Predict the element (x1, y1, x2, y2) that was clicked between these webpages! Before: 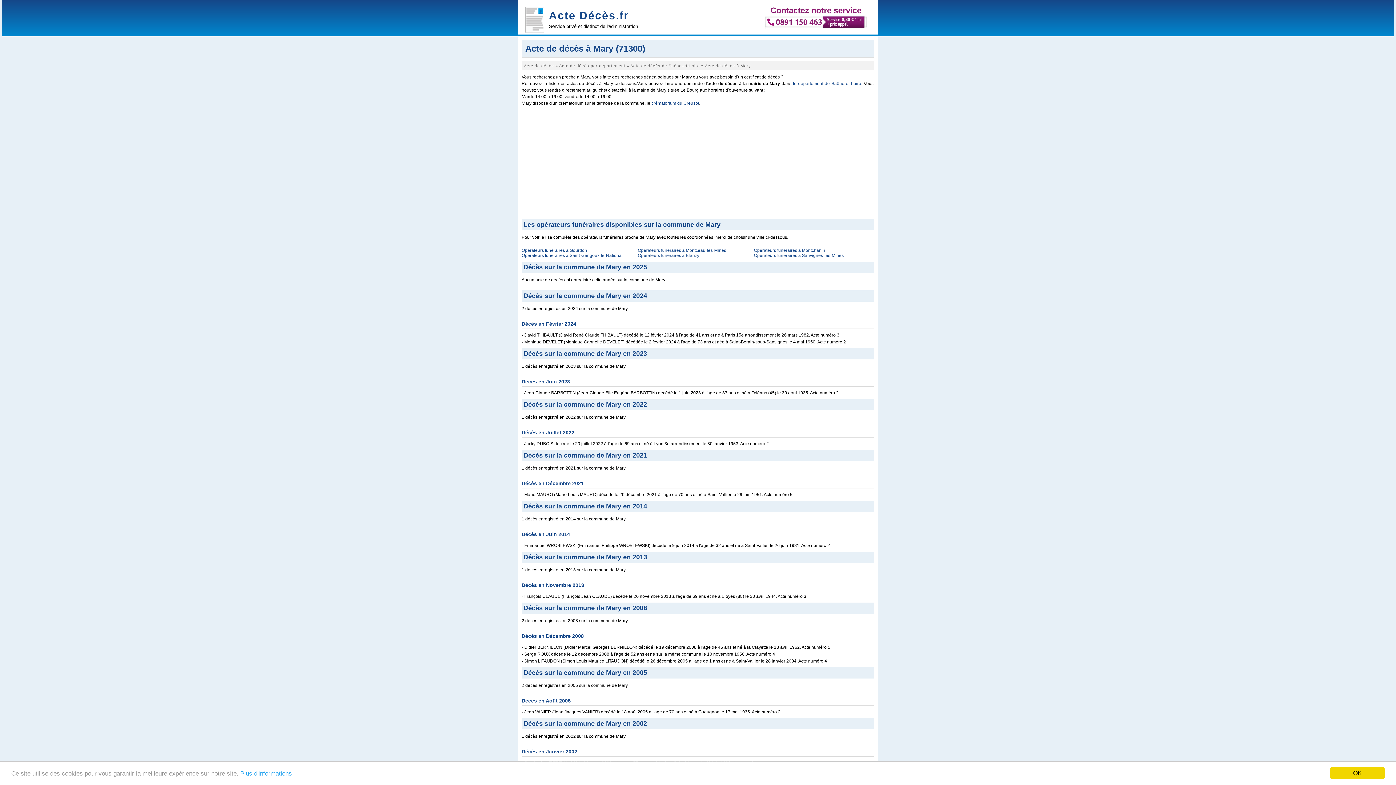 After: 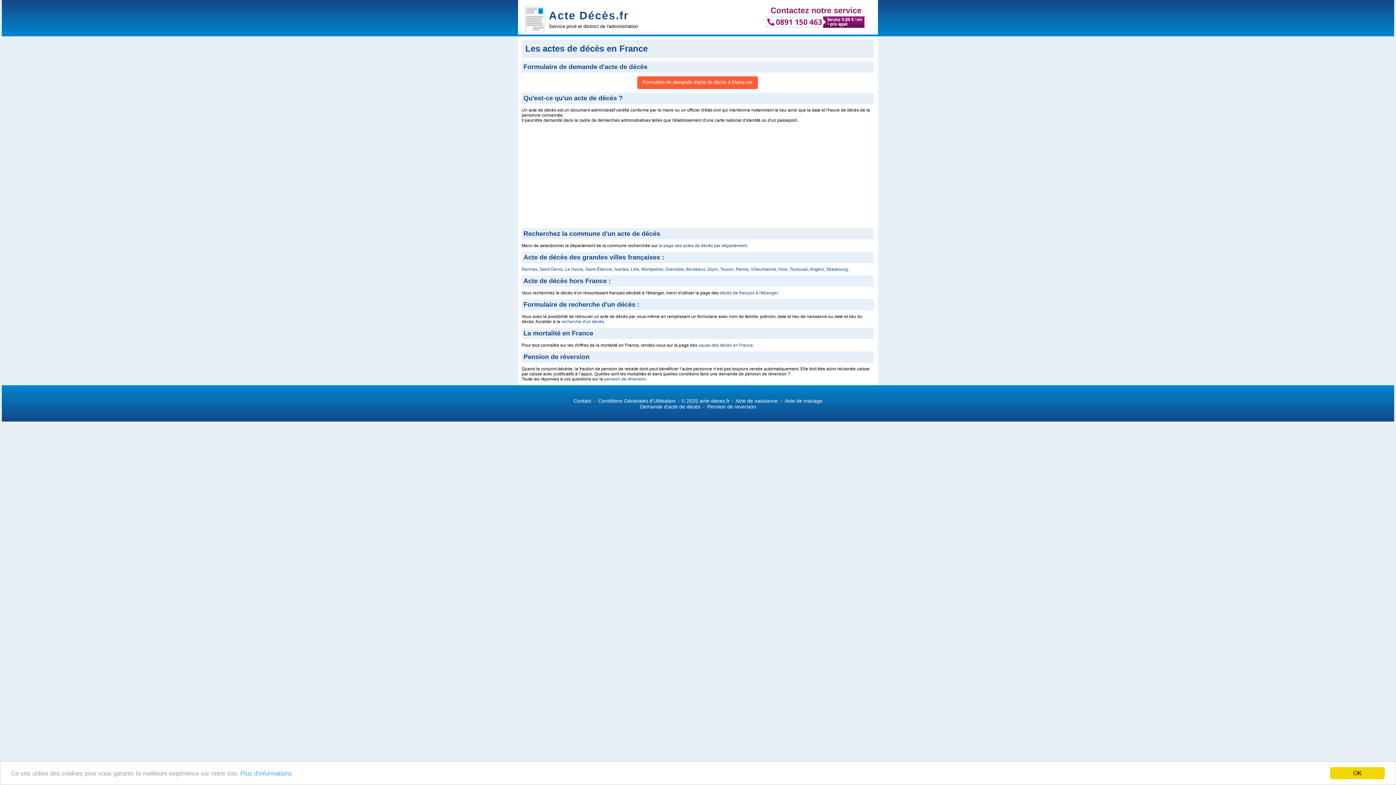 Action: bbox: (525, 3, 629, 32) label: Acte Décès.fr